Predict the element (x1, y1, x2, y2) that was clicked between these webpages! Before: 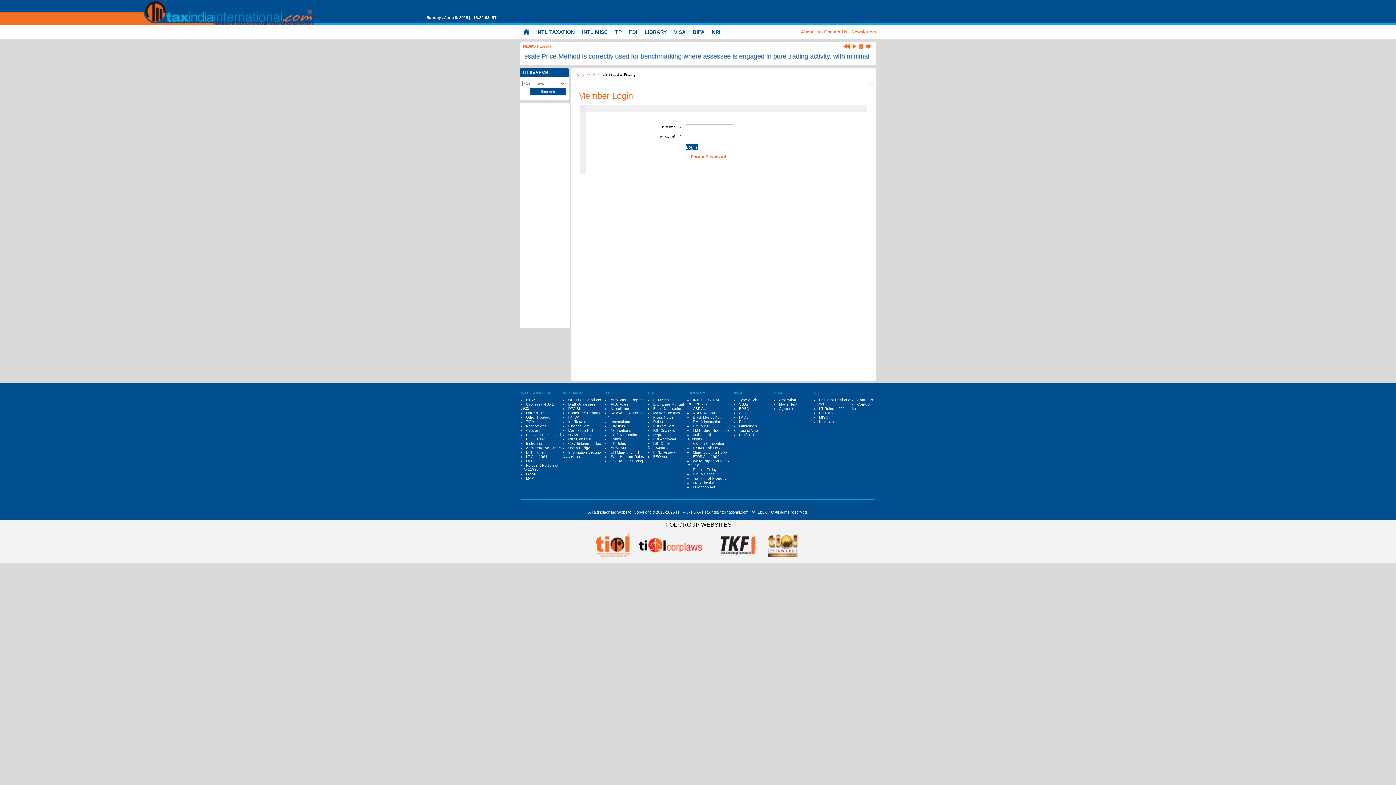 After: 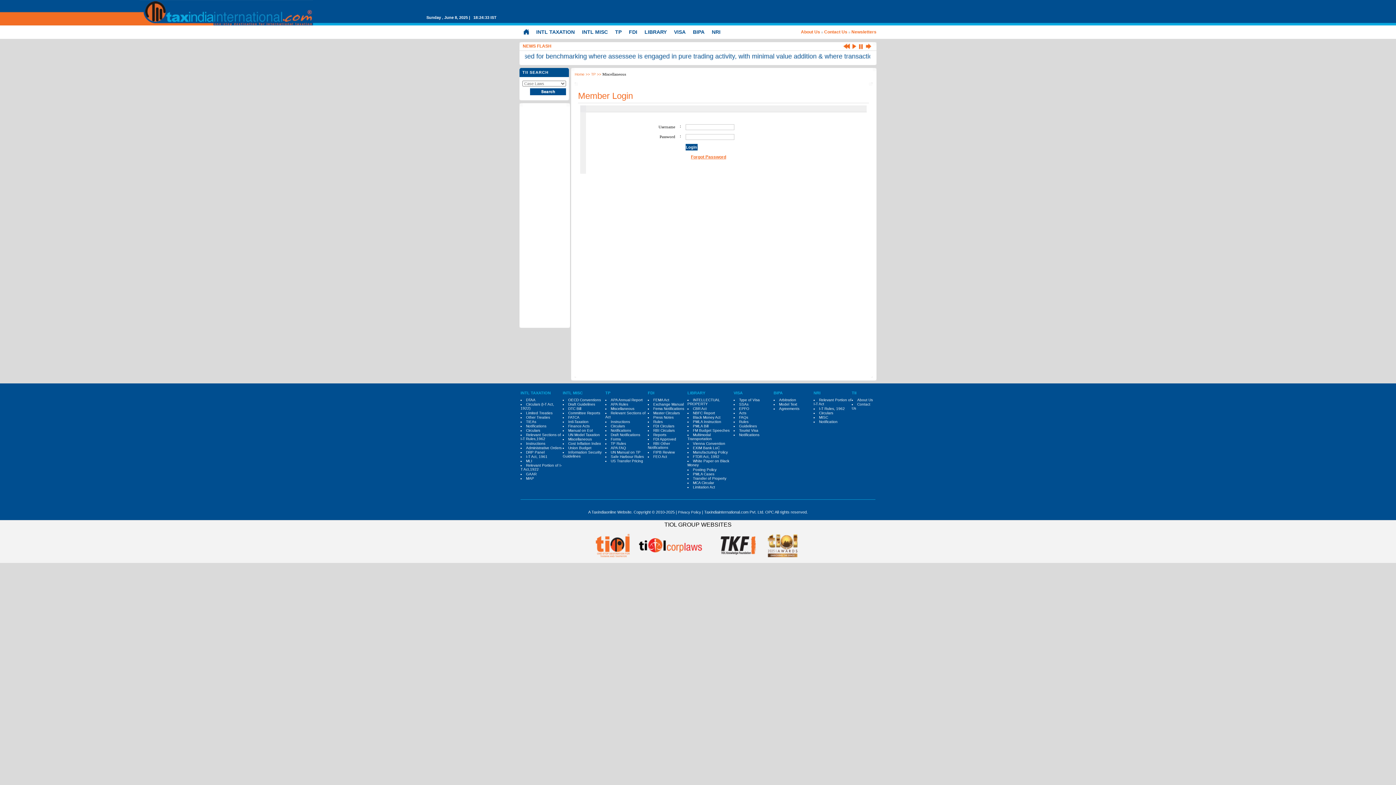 Action: label: Miscellaneous bbox: (610, 406, 634, 410)